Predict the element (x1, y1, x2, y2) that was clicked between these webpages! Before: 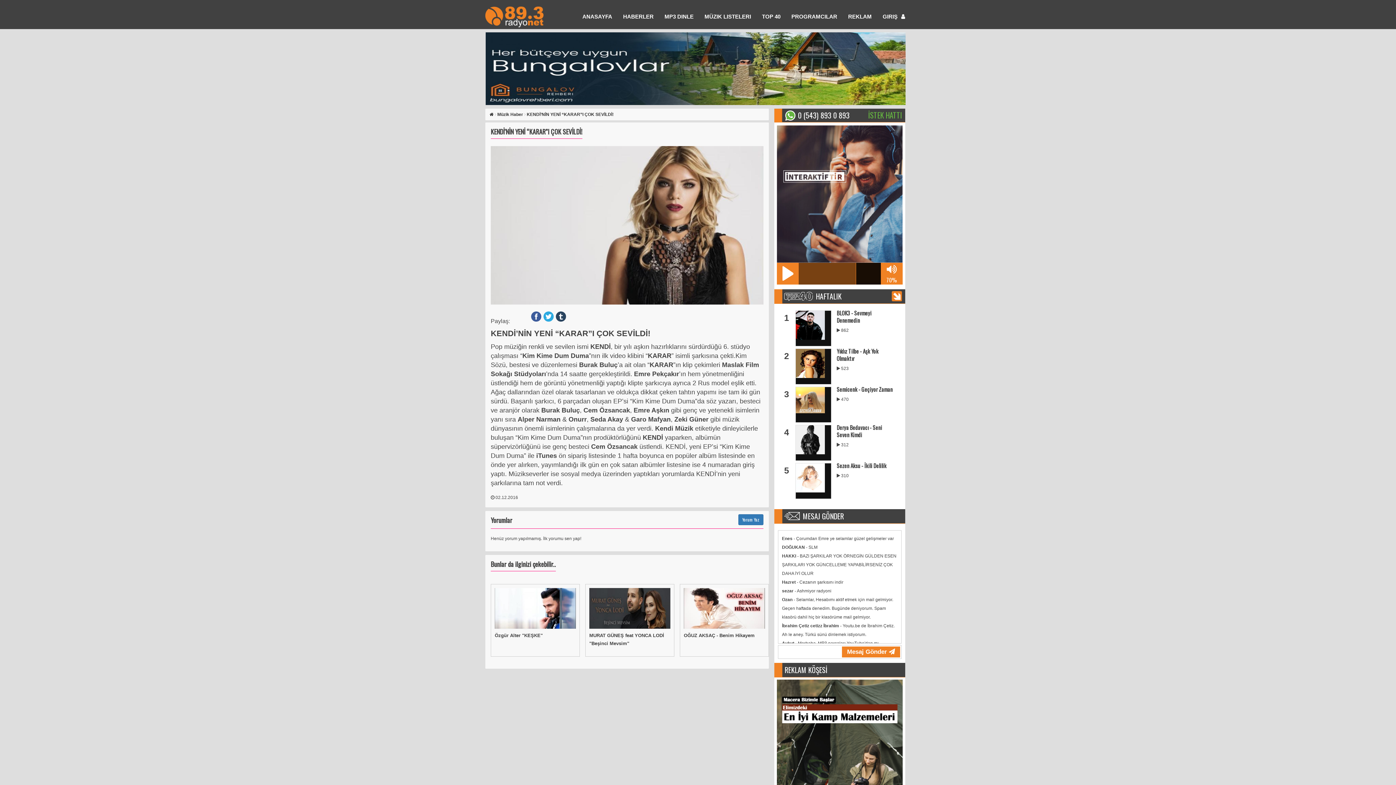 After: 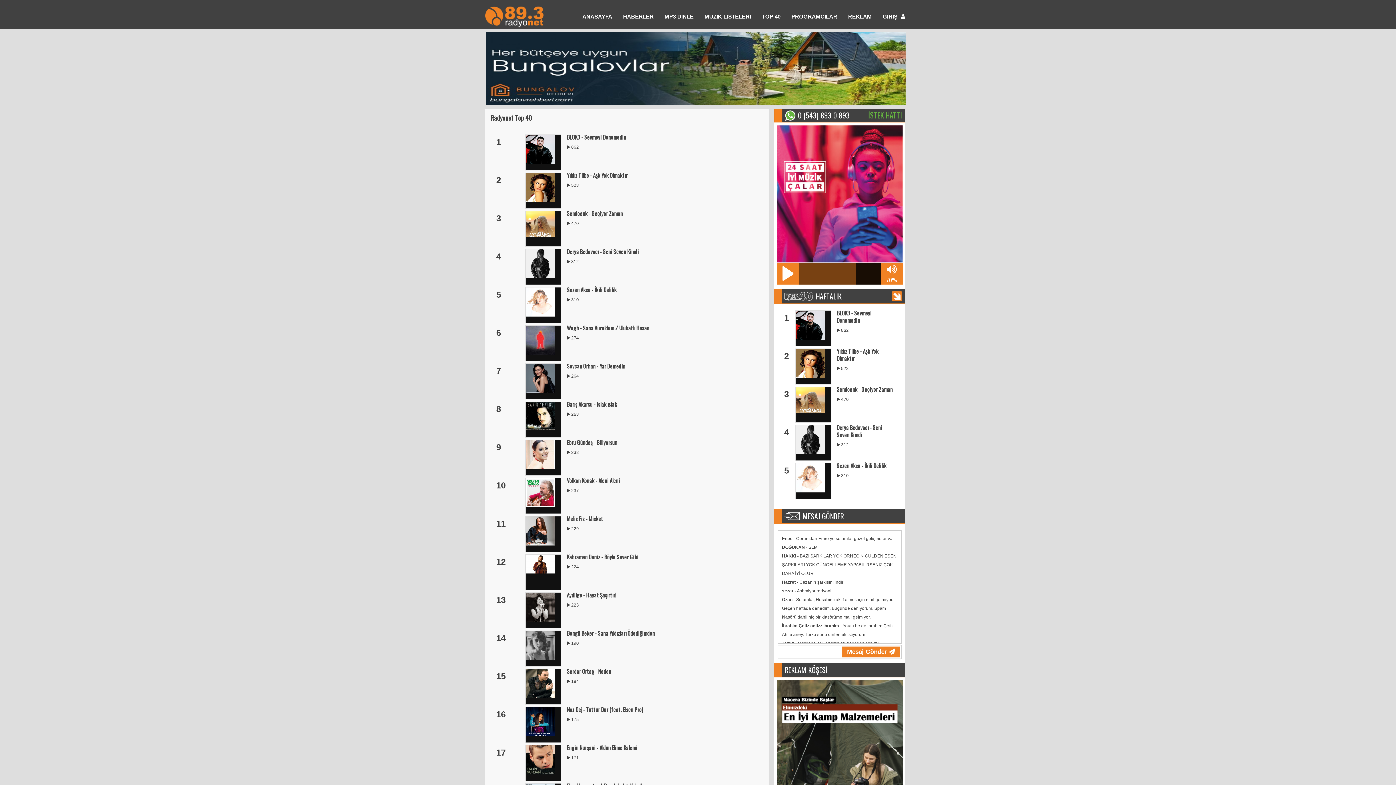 Action: label: TOP 40 bbox: (756, 9, 786, 23)